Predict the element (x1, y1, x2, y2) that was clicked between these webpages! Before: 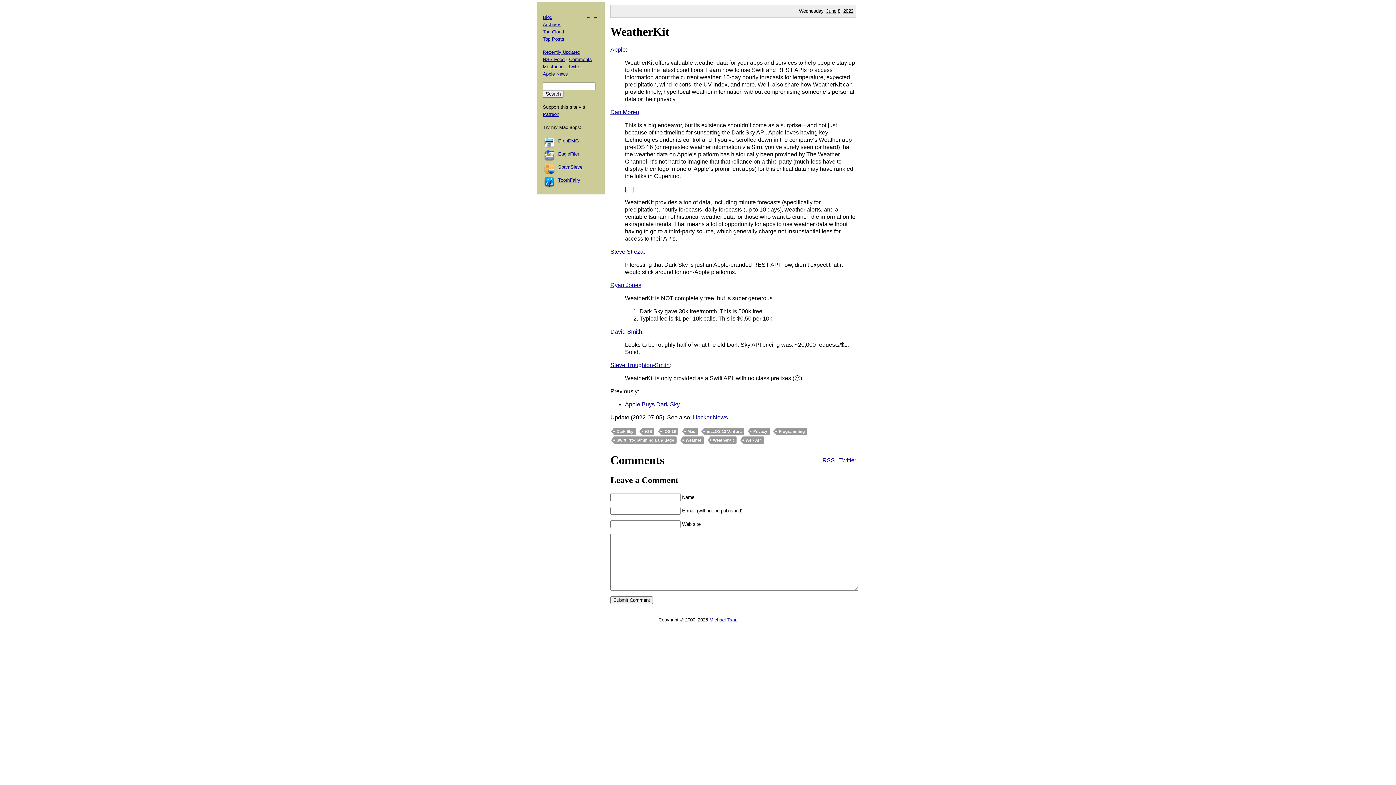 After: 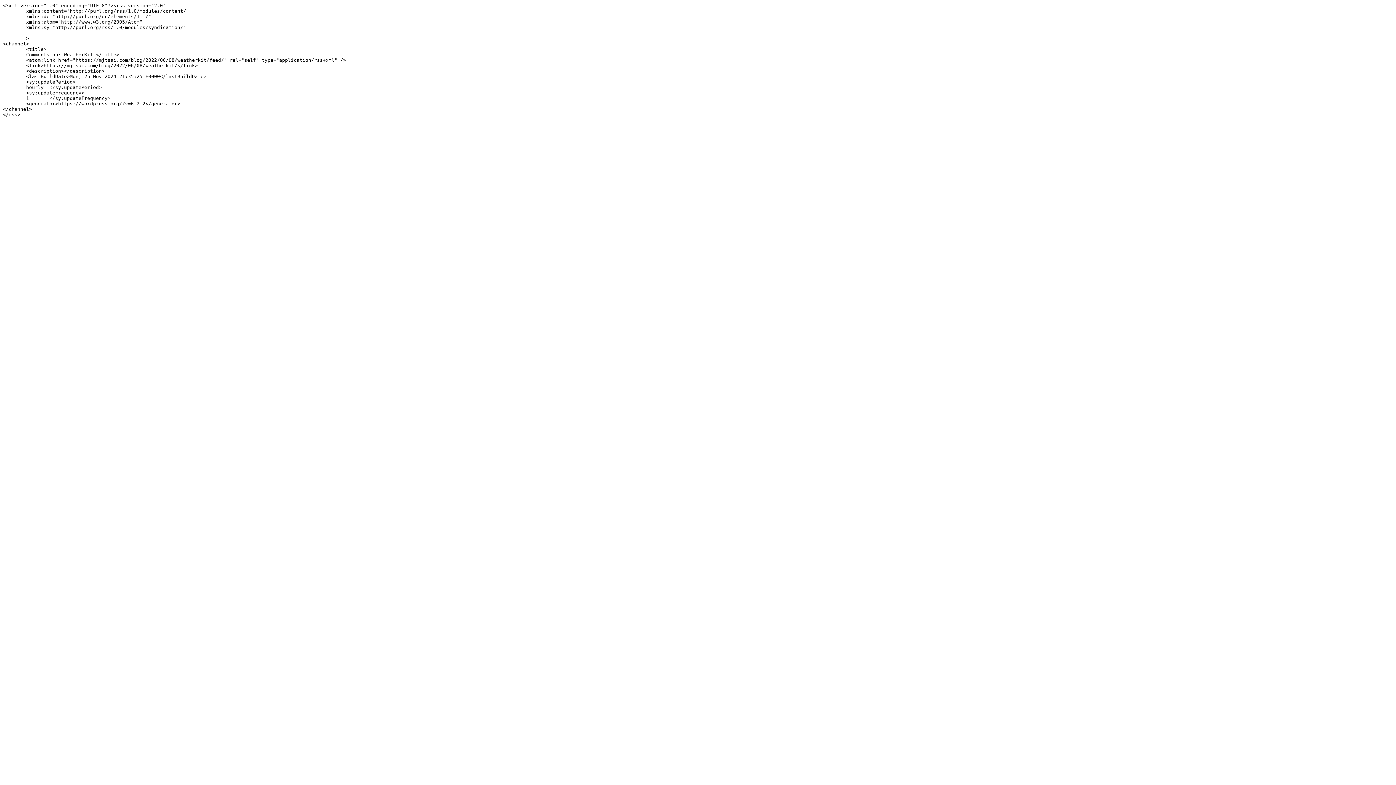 Action: bbox: (822, 457, 835, 463) label: RSS